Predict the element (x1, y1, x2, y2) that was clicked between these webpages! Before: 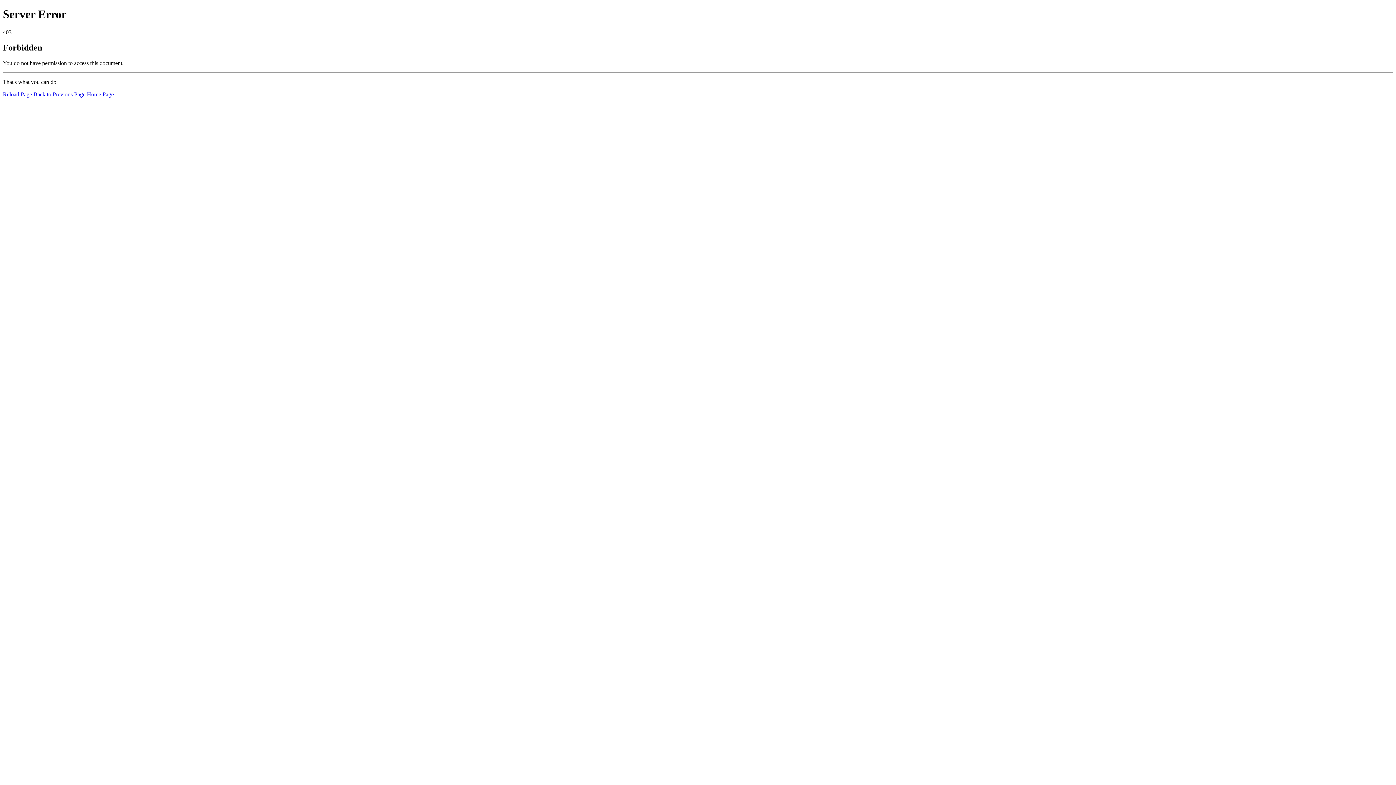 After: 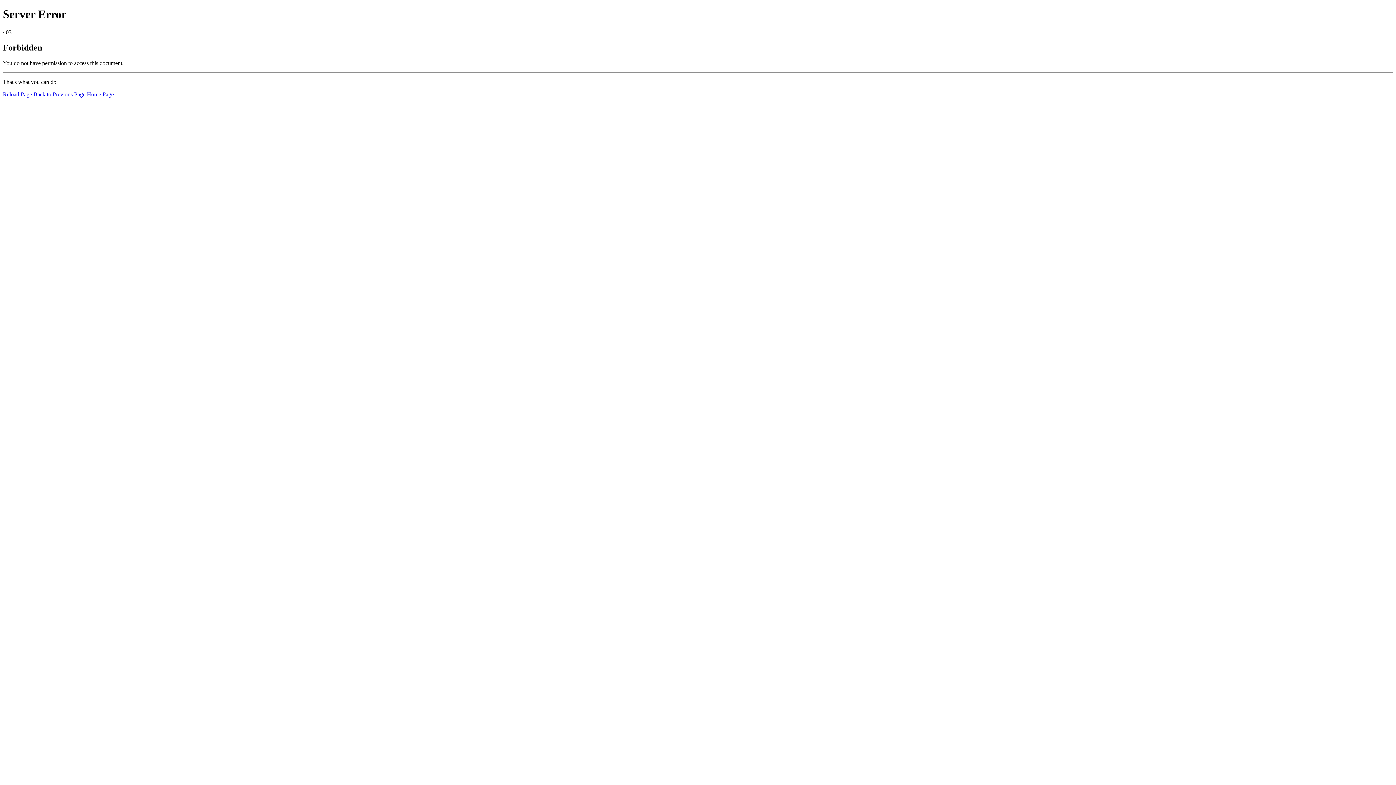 Action: label: Reload Page bbox: (2, 91, 32, 97)